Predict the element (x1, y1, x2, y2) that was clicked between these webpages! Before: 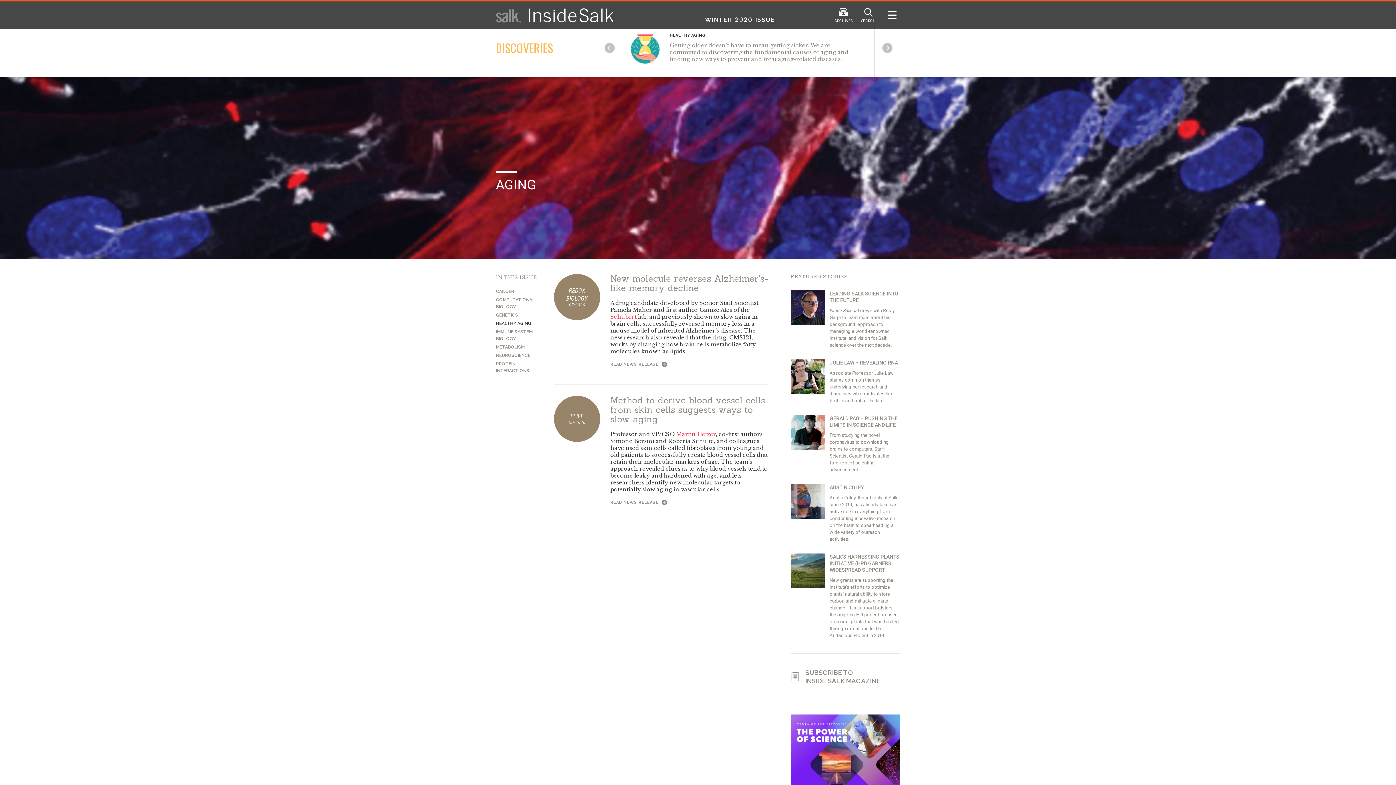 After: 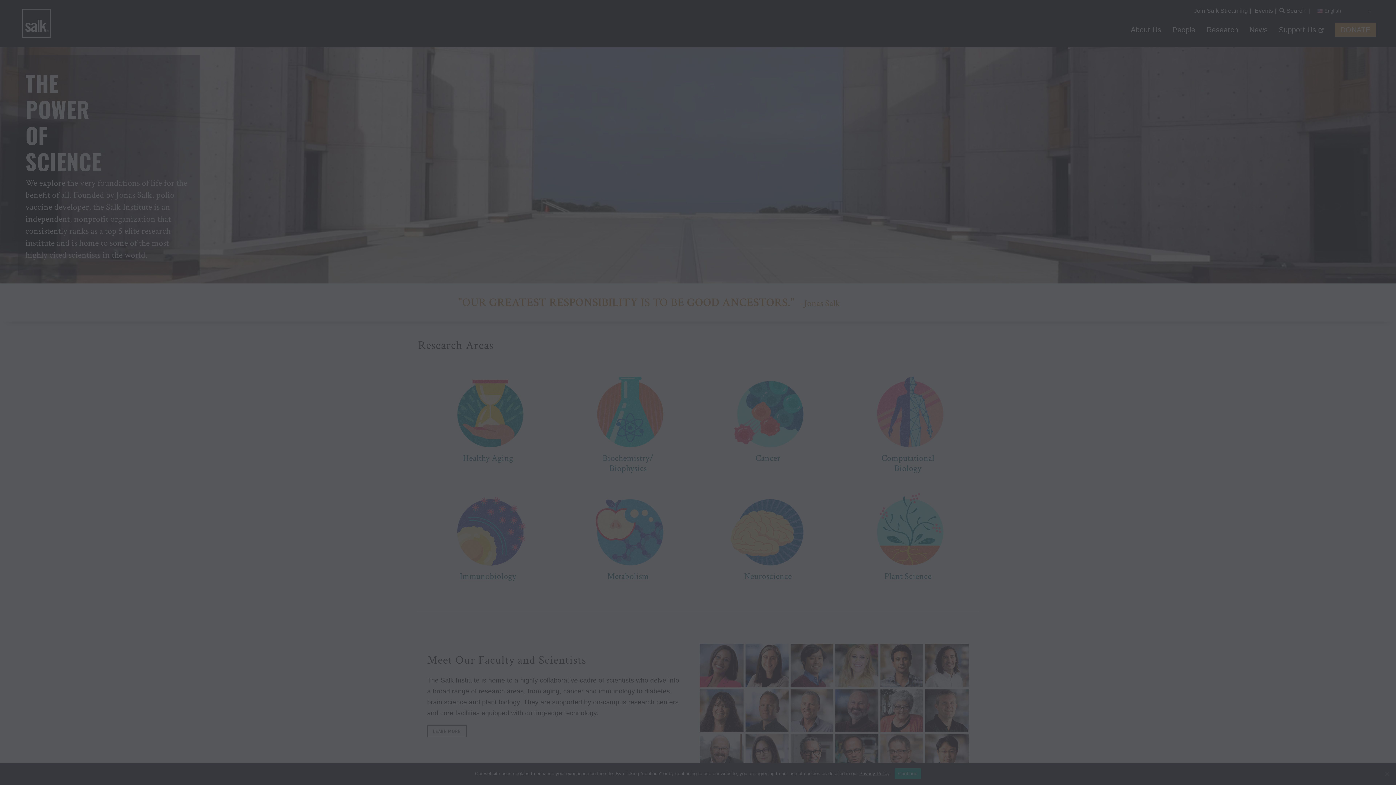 Action: bbox: (790, 776, 900, 782)